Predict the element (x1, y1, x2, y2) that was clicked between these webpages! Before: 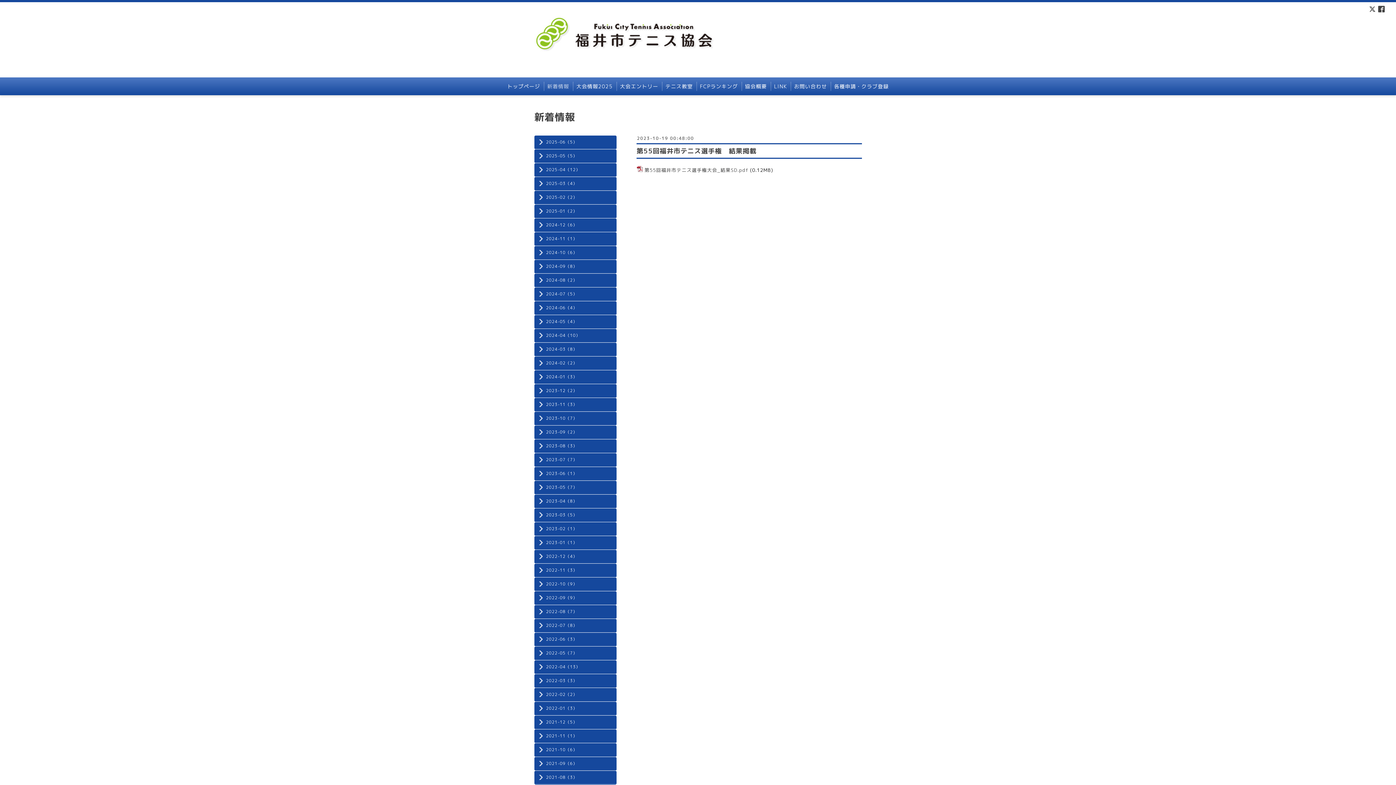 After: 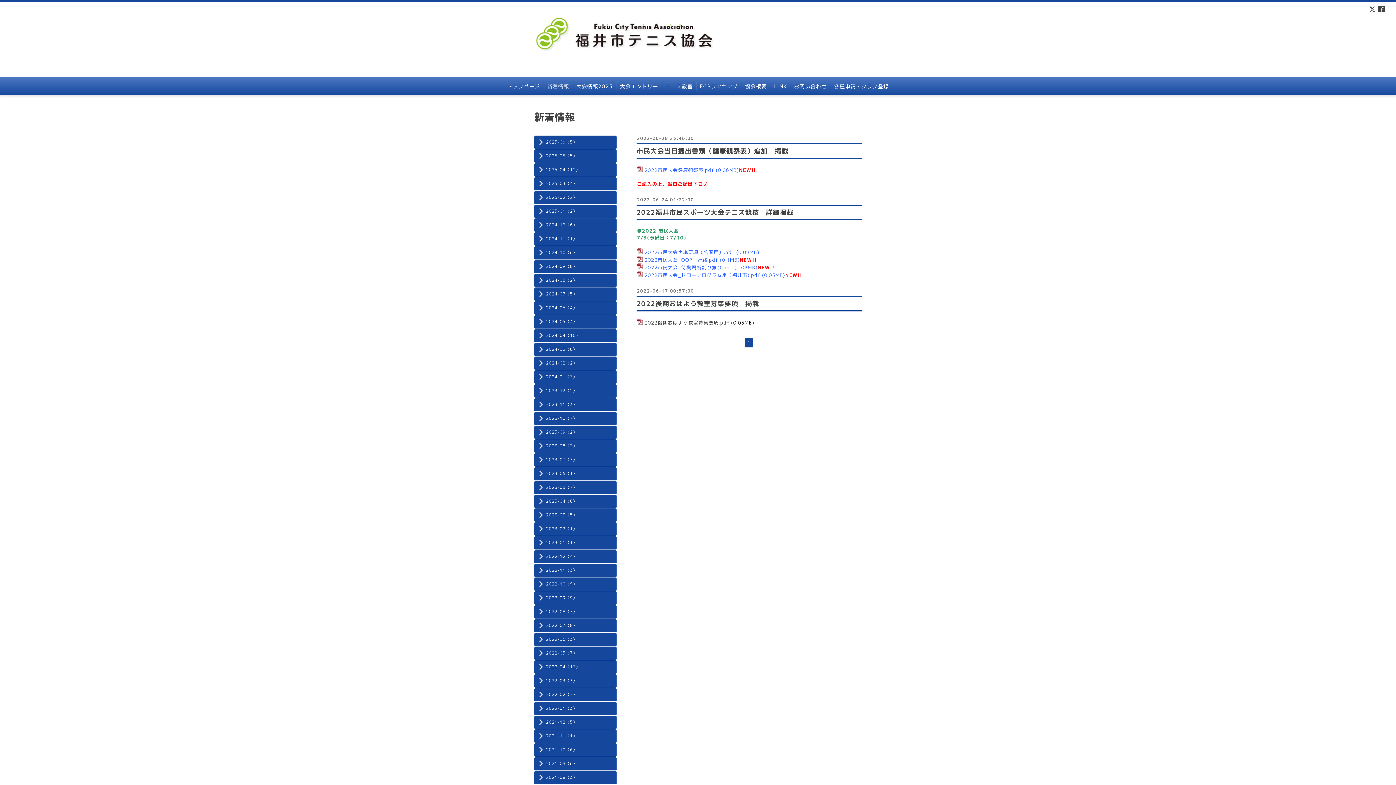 Action: bbox: (534, 636, 616, 642) label: 2022-06（3）